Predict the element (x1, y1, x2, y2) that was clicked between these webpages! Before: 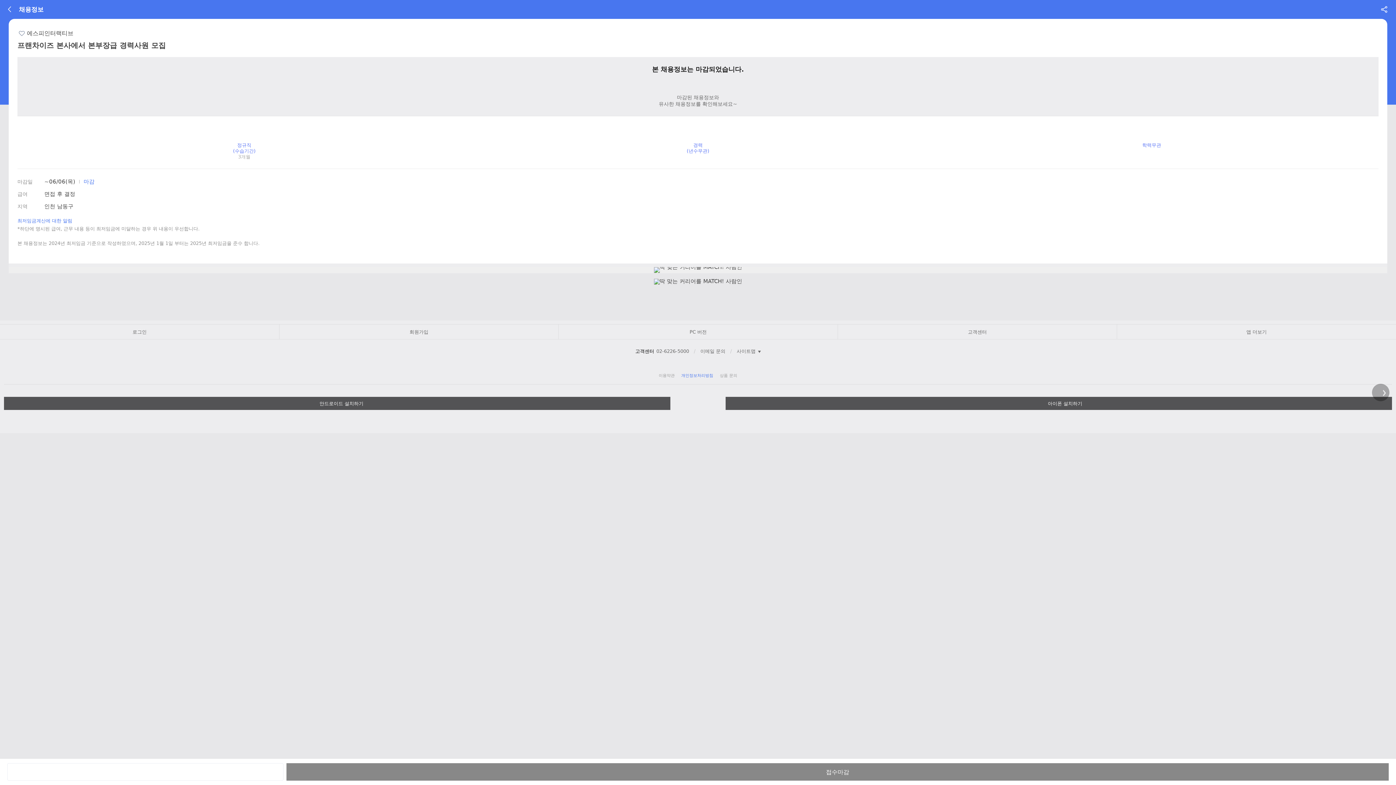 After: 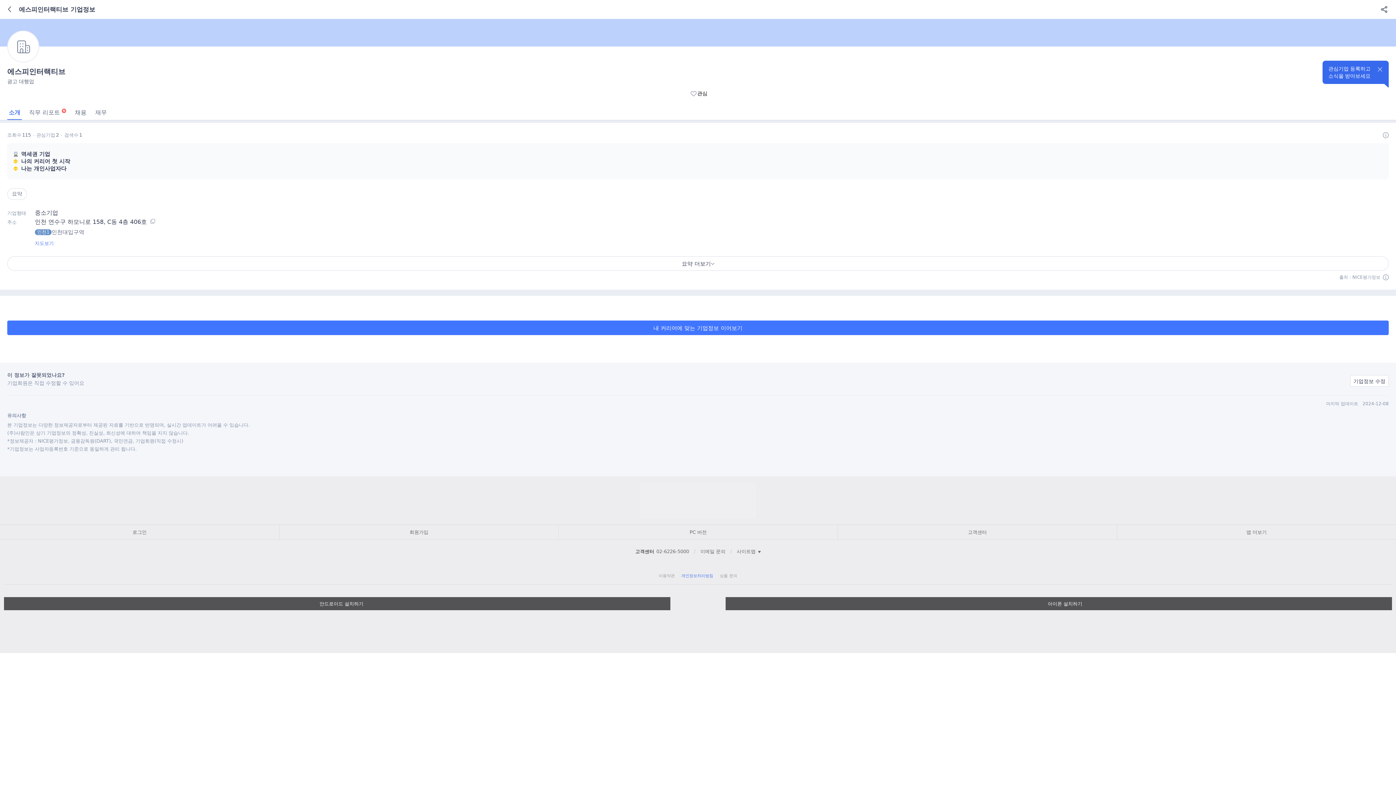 Action: label: 에스피인터랙티브 bbox: (26, 29, 73, 36)